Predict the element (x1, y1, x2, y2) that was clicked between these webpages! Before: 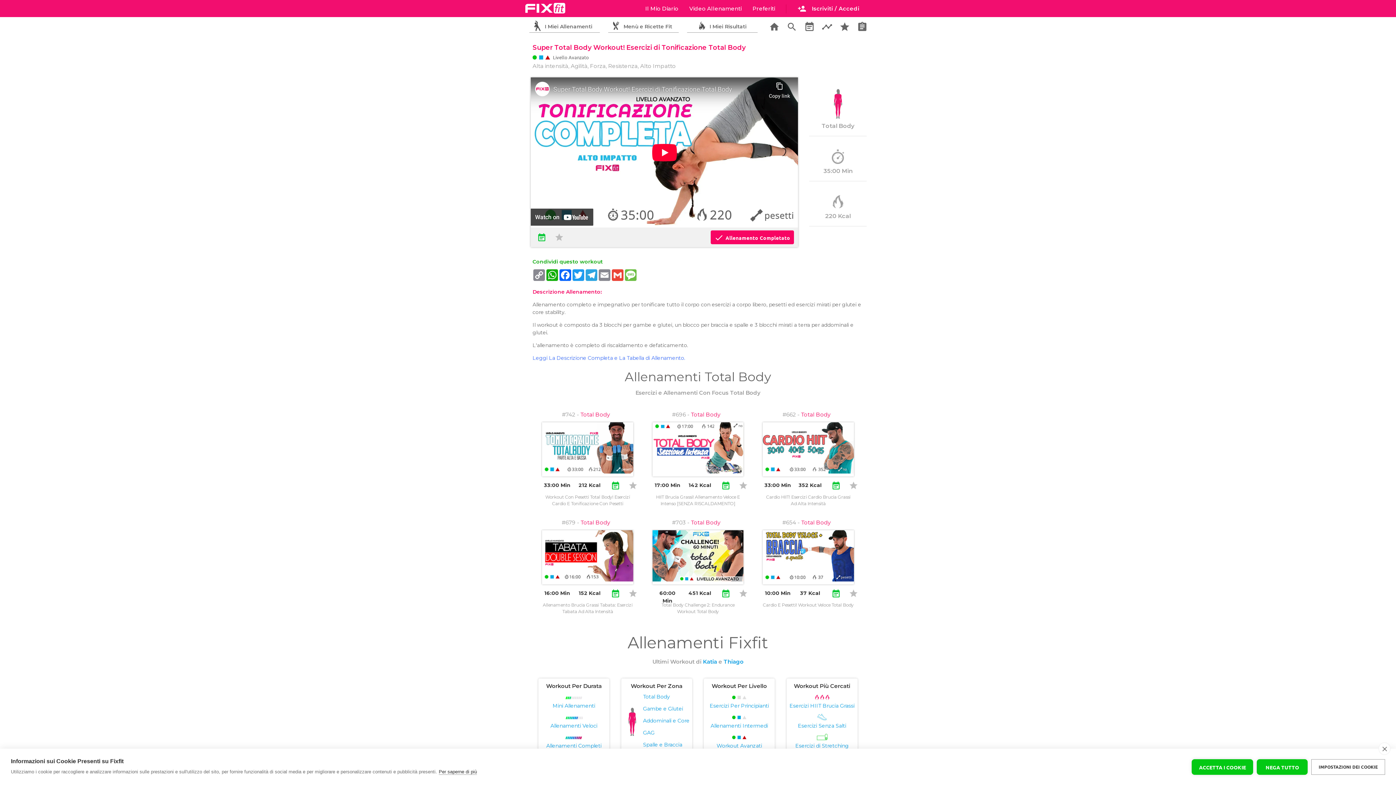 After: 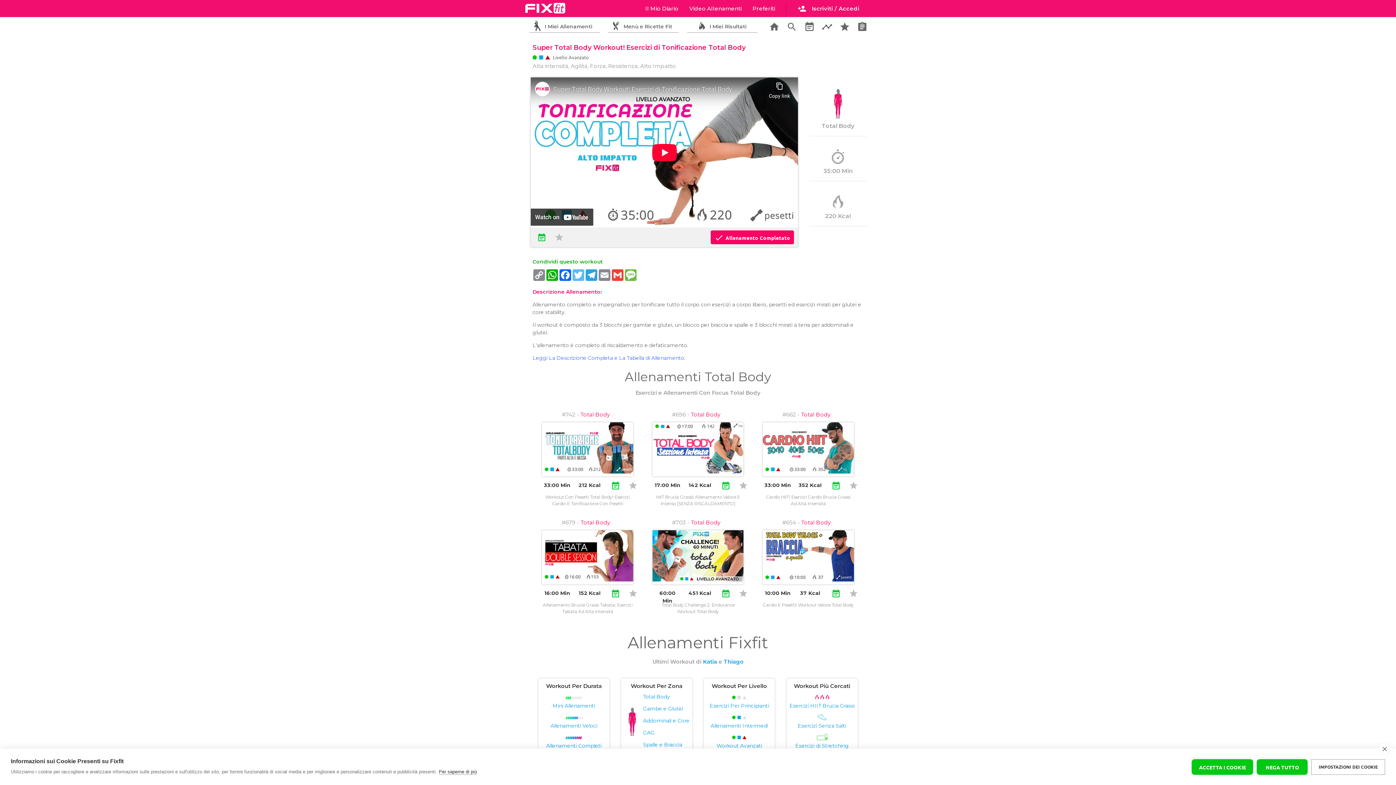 Action: label: Twitter bbox: (572, 269, 585, 281)